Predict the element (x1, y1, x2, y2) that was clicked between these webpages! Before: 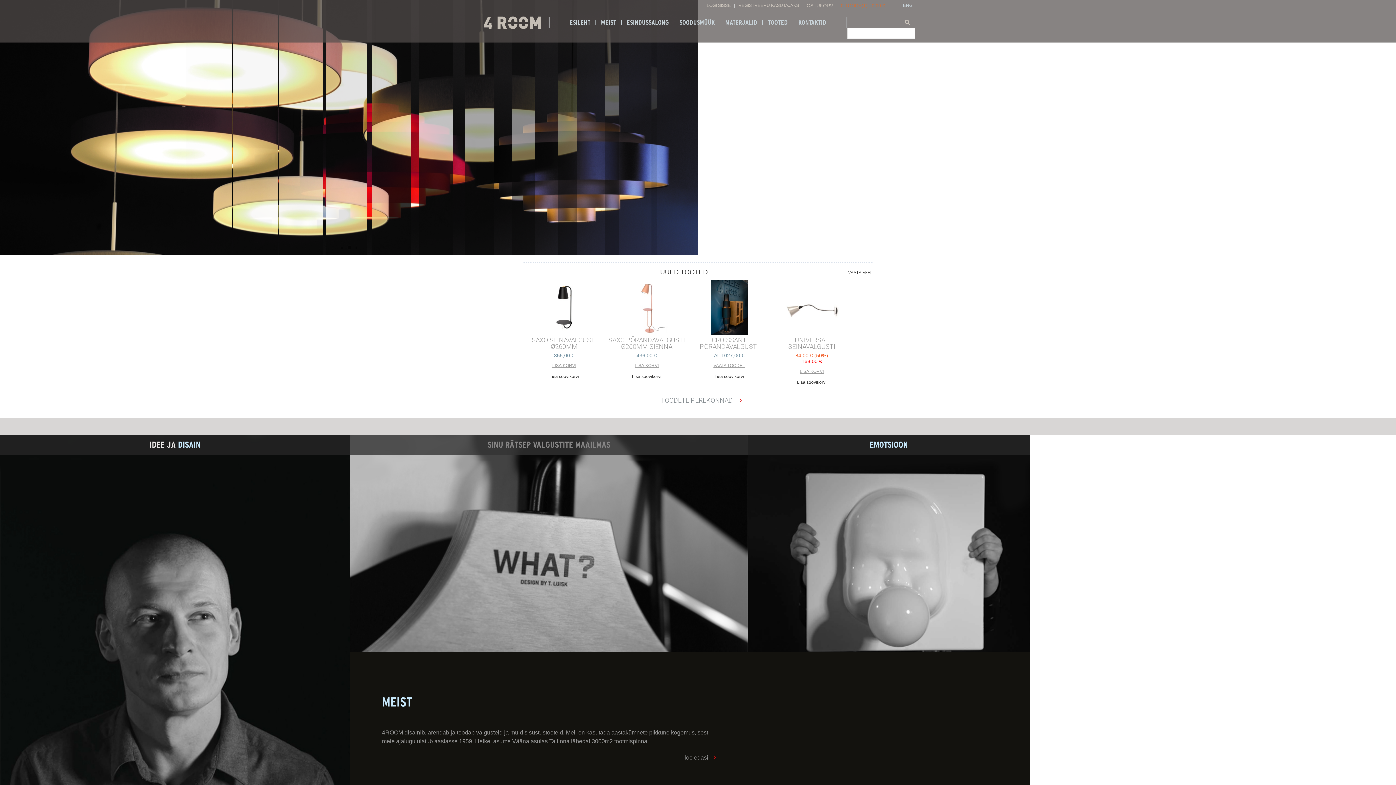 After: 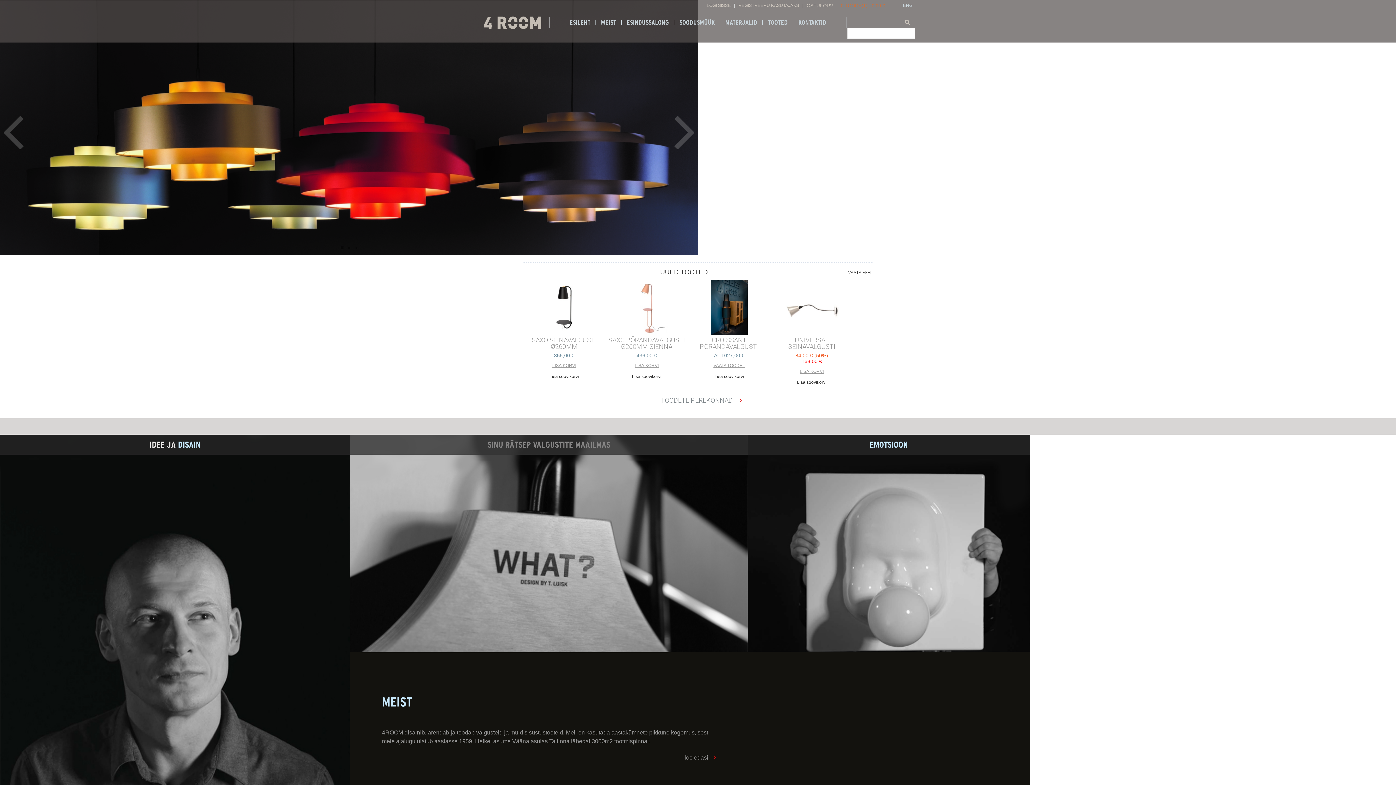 Action: bbox: (338, 244, 345, 251) label: 1